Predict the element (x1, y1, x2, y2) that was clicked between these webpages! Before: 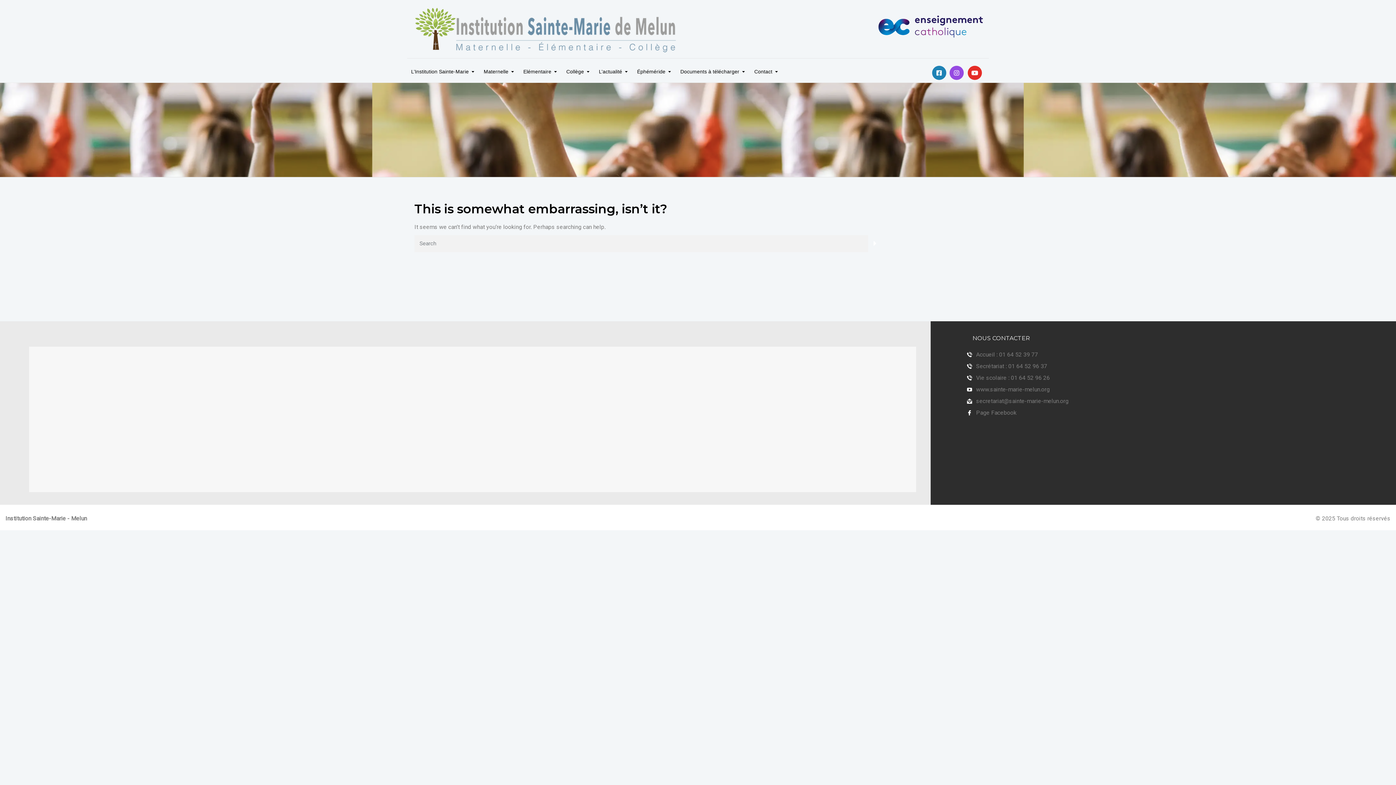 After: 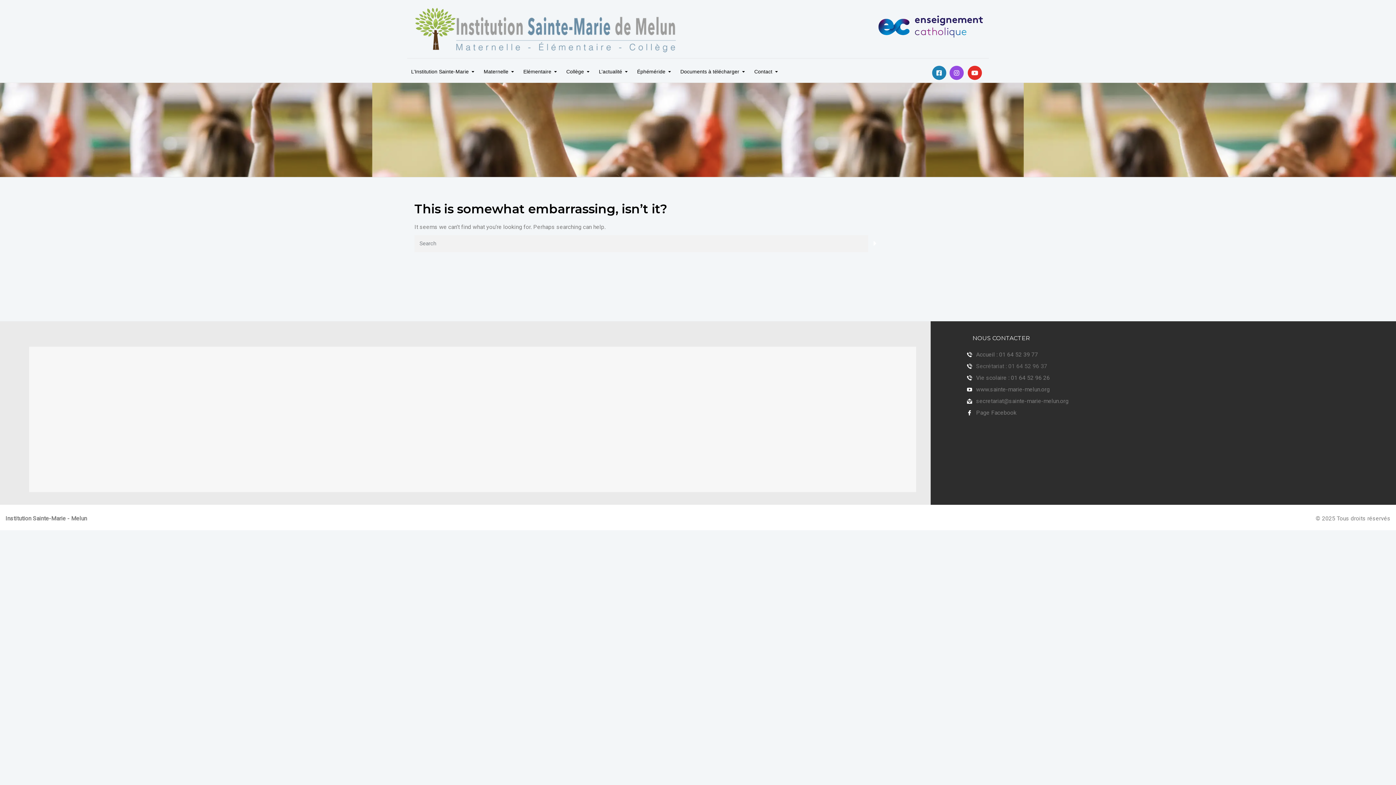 Action: bbox: (976, 362, 1047, 369) label: Secrétariat : 01 64 52 96 37